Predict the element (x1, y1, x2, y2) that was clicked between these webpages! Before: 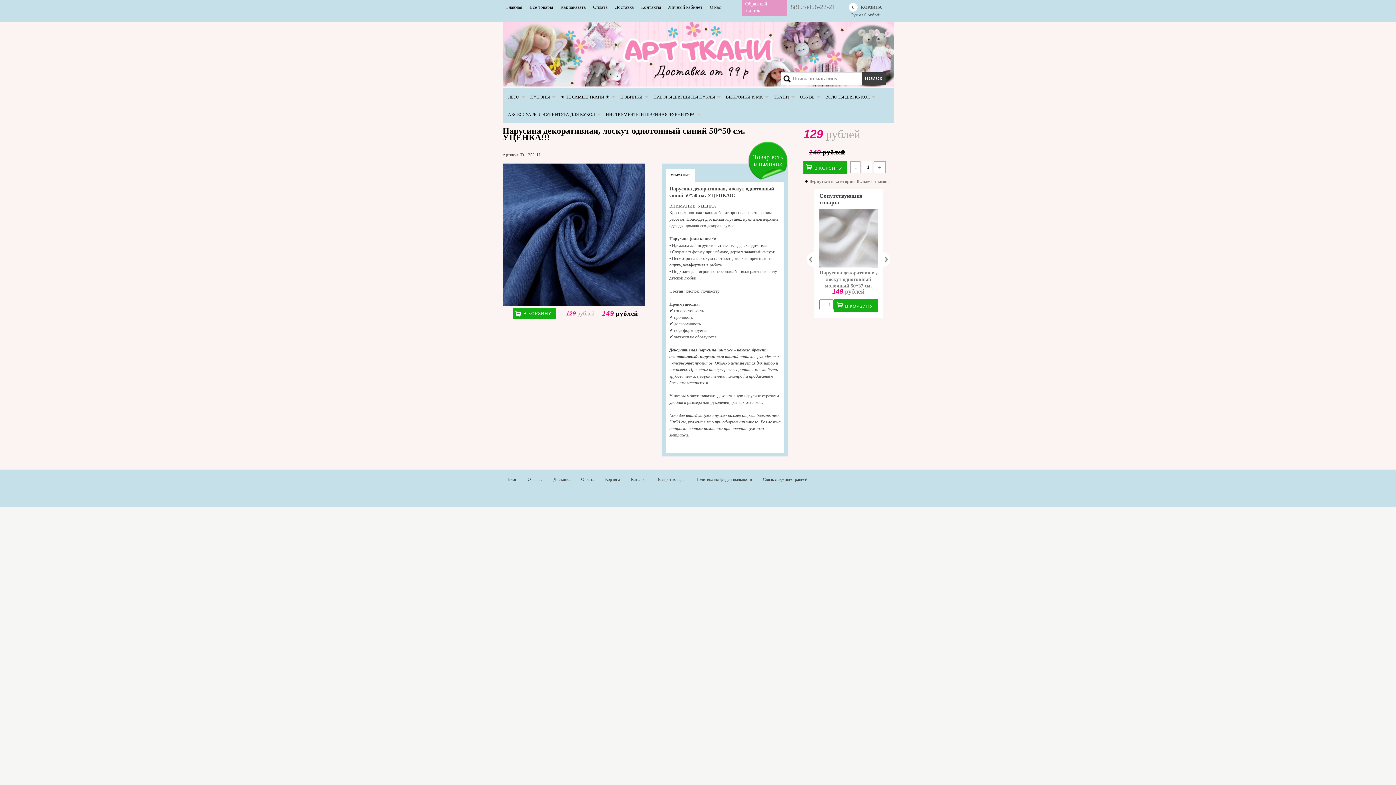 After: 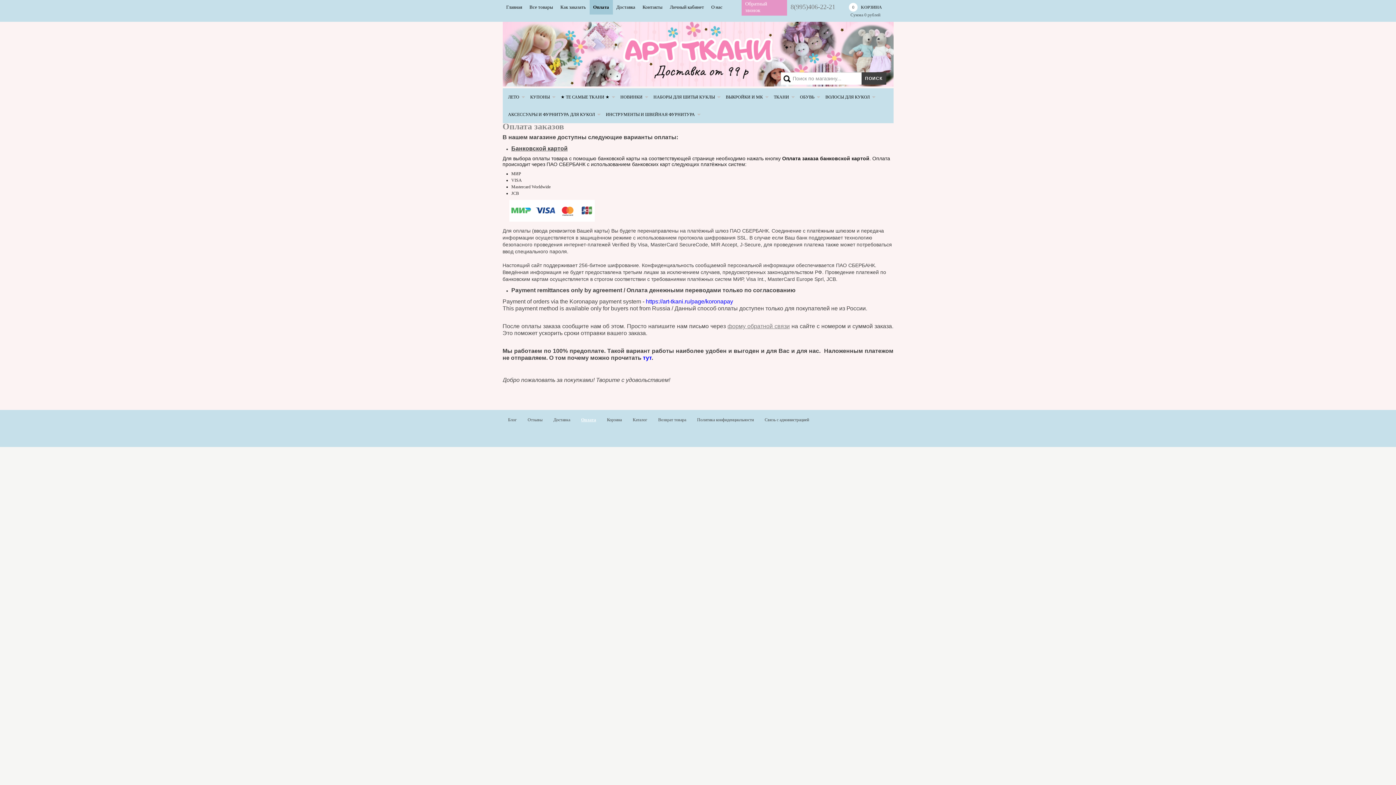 Action: label: Оплата bbox: (581, 477, 594, 482)